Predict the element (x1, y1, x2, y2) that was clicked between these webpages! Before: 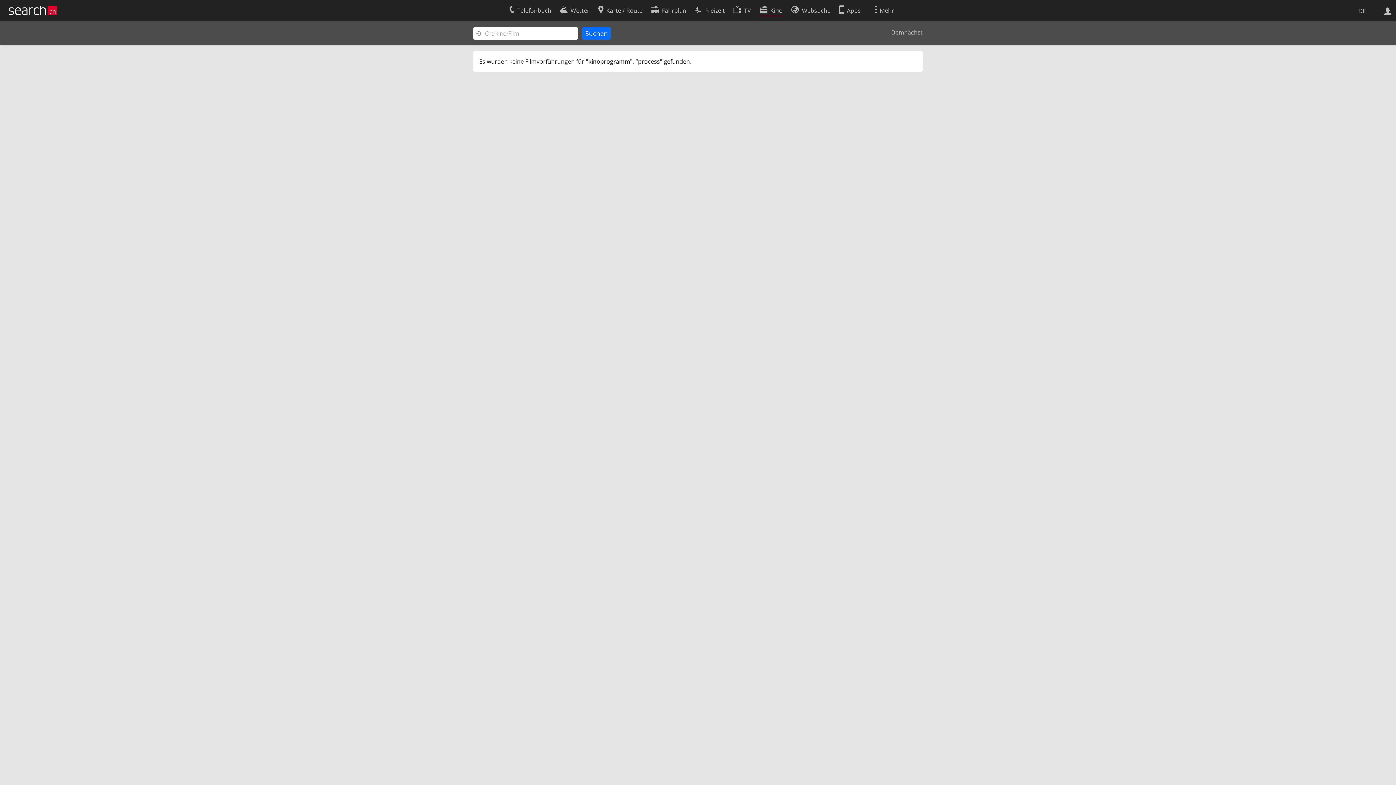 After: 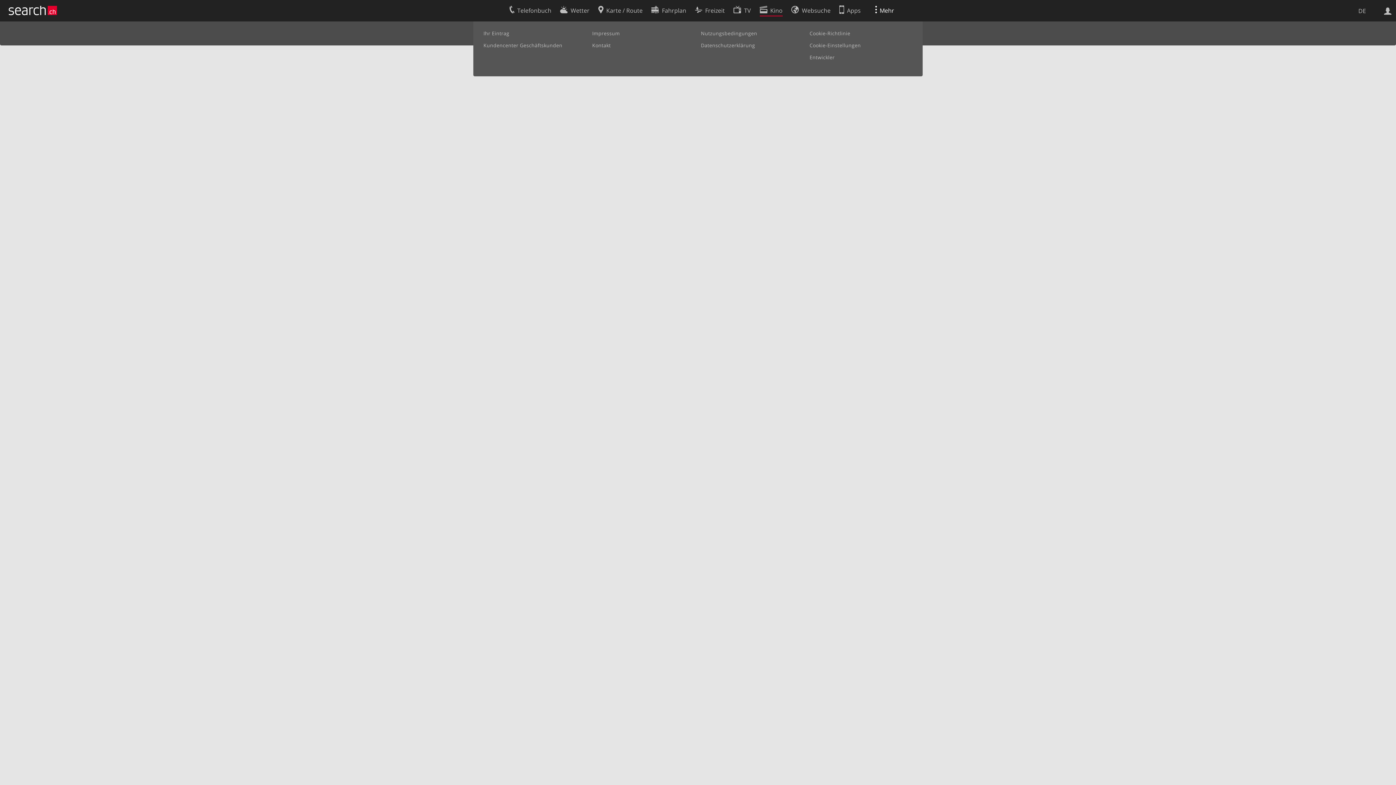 Action: label: Mehr bbox: (875, 2, 903, 16)